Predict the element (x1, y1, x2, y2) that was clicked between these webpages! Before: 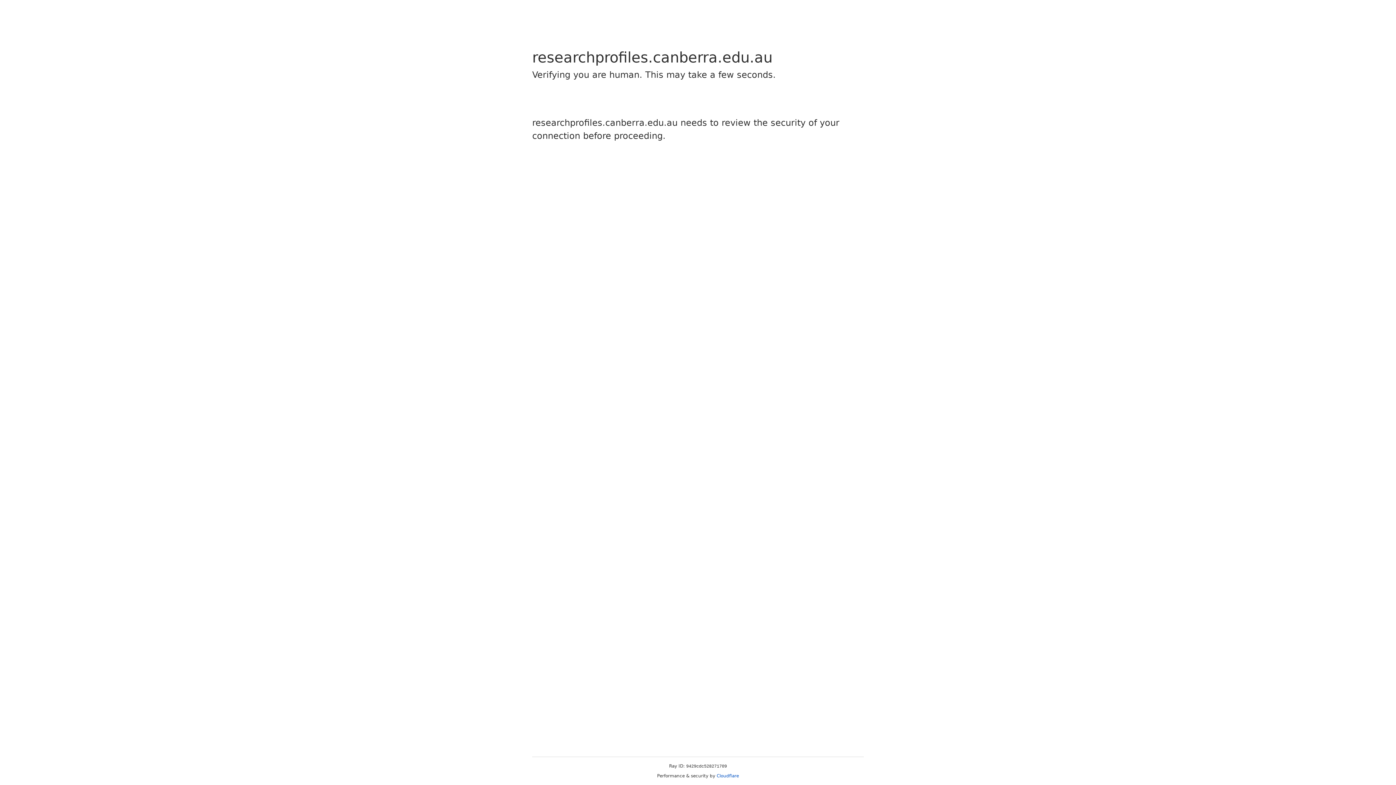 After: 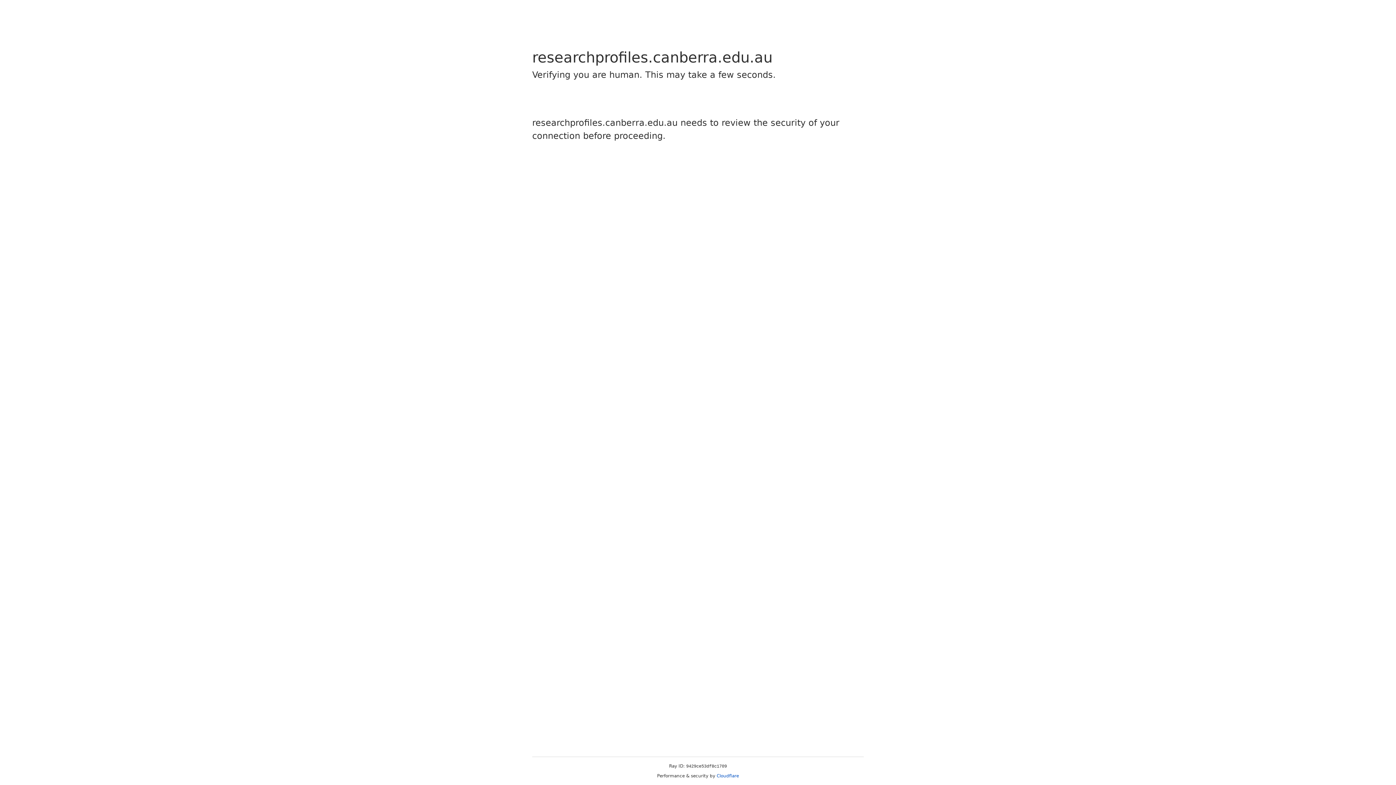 Action: bbox: (716, 773, 739, 778) label: Cloudflare